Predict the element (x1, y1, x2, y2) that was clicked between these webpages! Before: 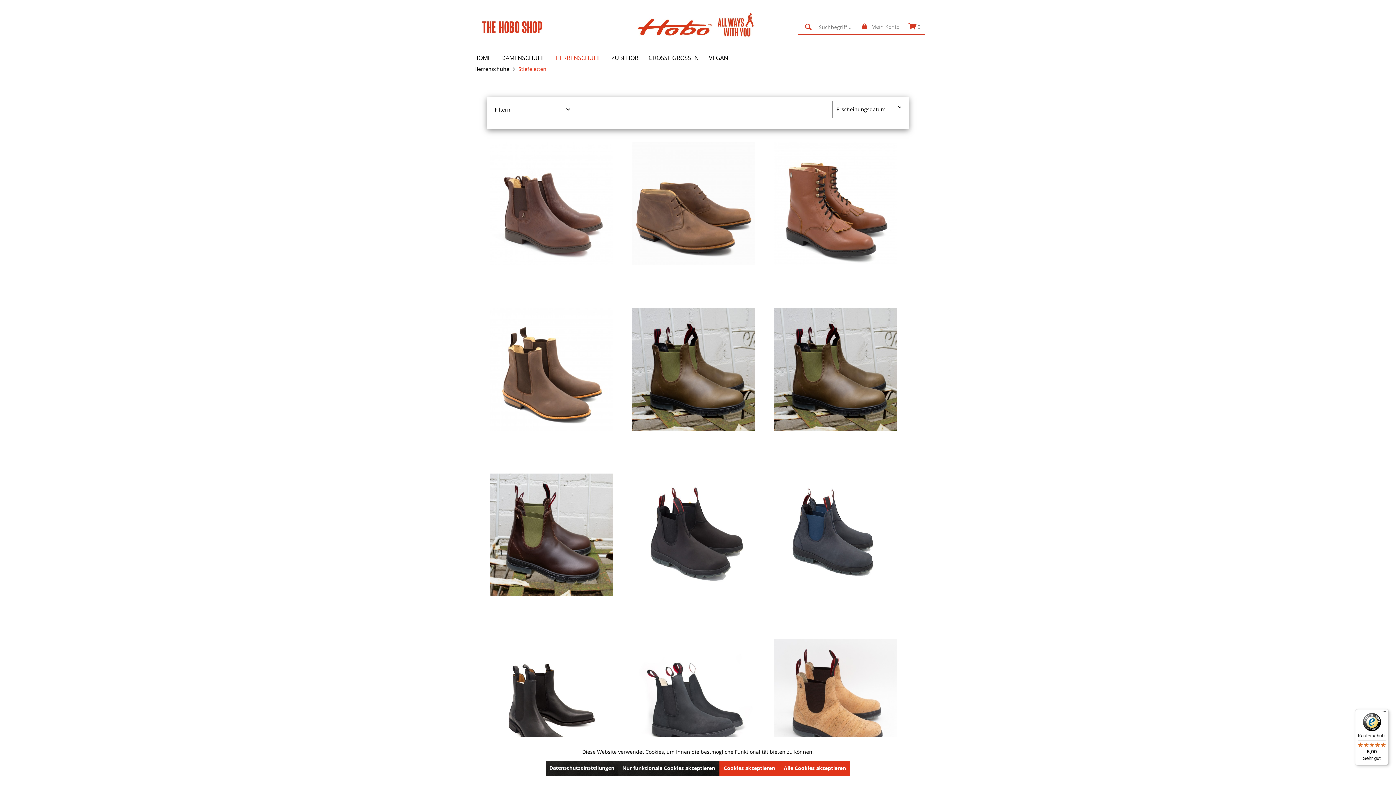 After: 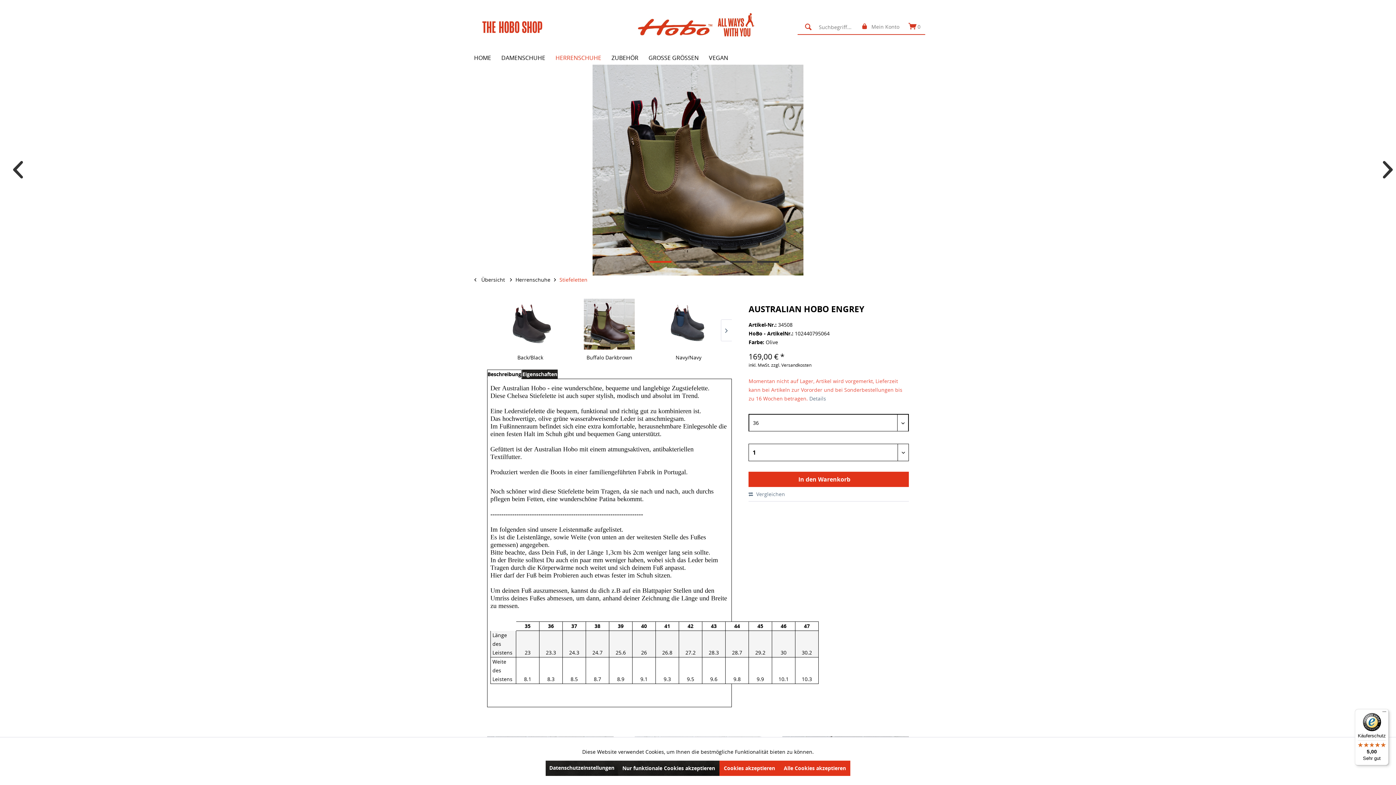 Action: bbox: (626, 305, 760, 433)